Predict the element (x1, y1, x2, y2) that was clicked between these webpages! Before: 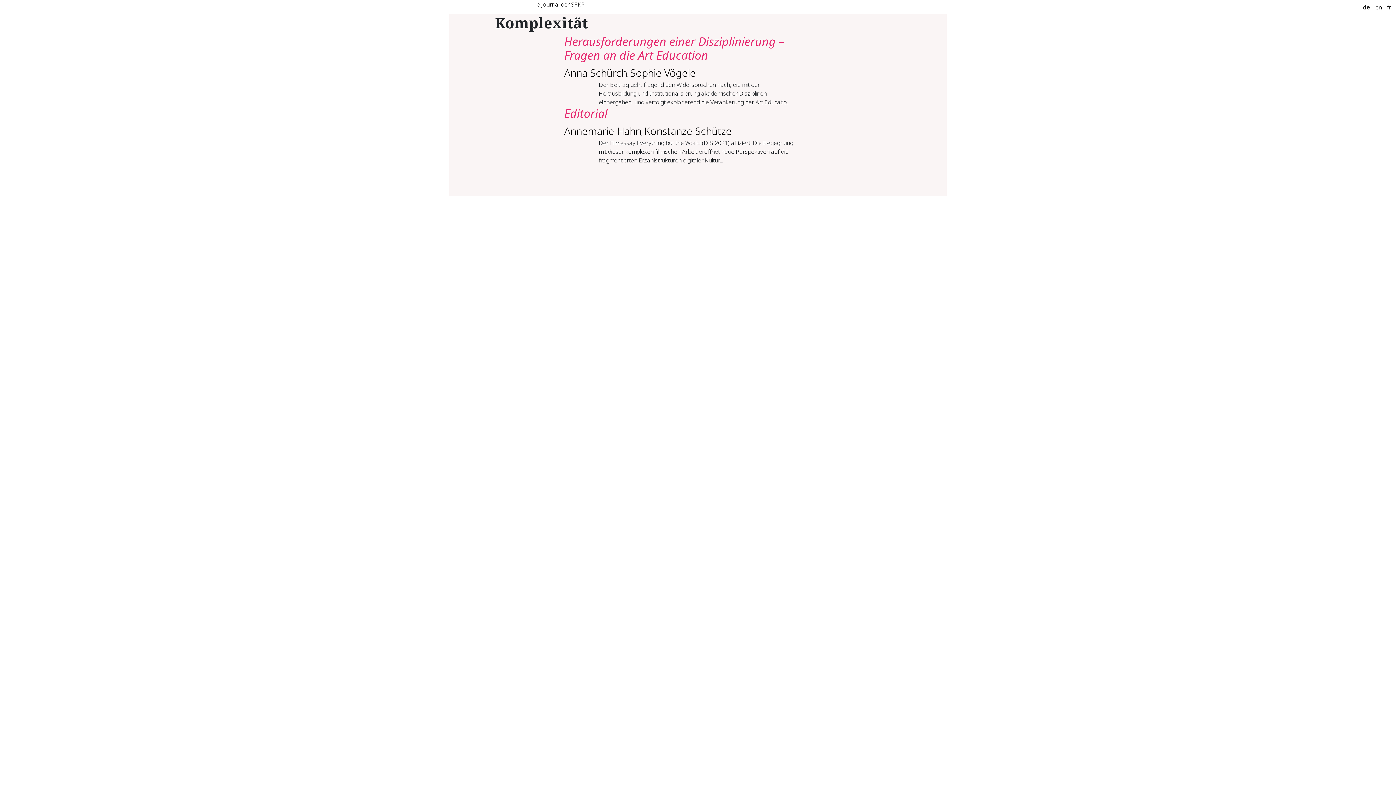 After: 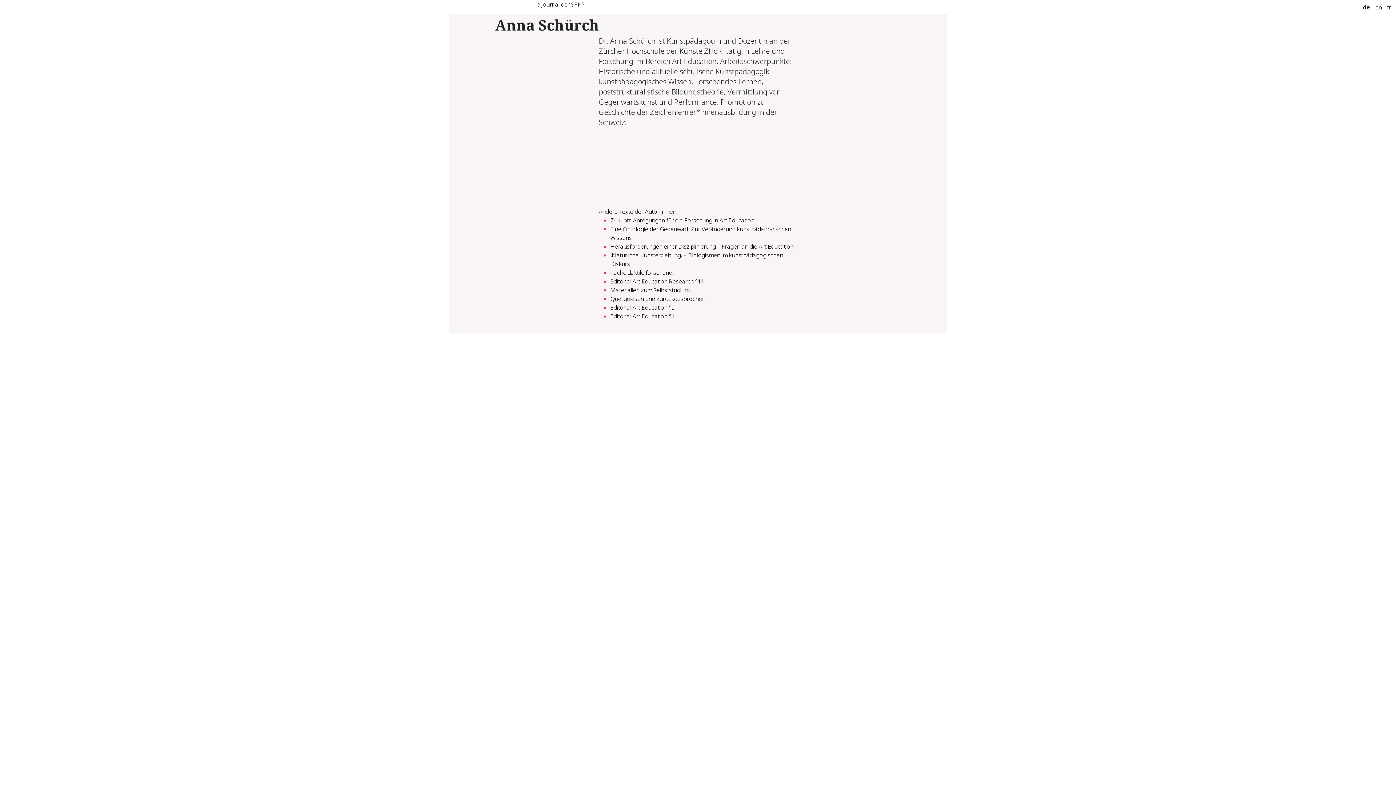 Action: label: Anna Schürch bbox: (564, 65, 627, 79)